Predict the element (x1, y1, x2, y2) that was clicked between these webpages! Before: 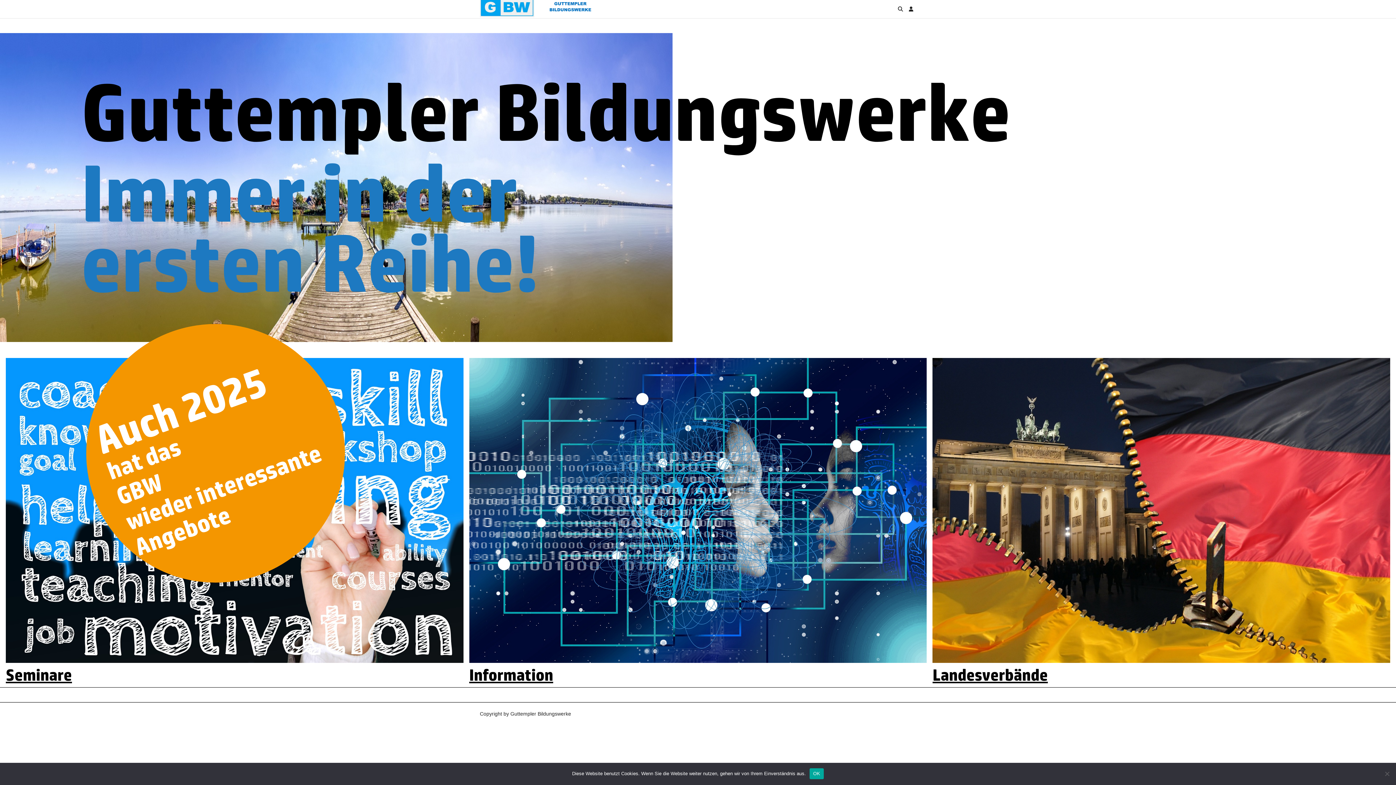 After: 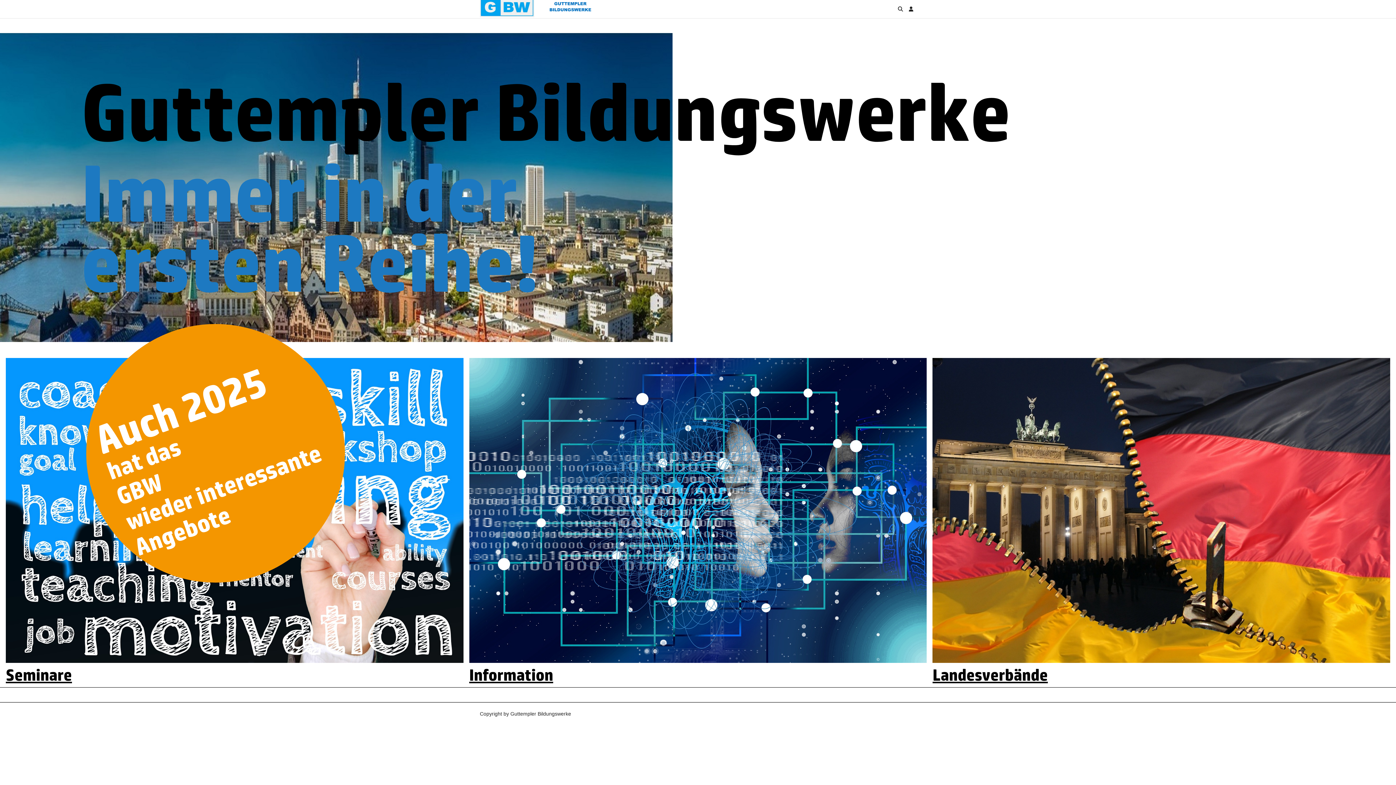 Action: label: OK bbox: (809, 768, 824, 779)